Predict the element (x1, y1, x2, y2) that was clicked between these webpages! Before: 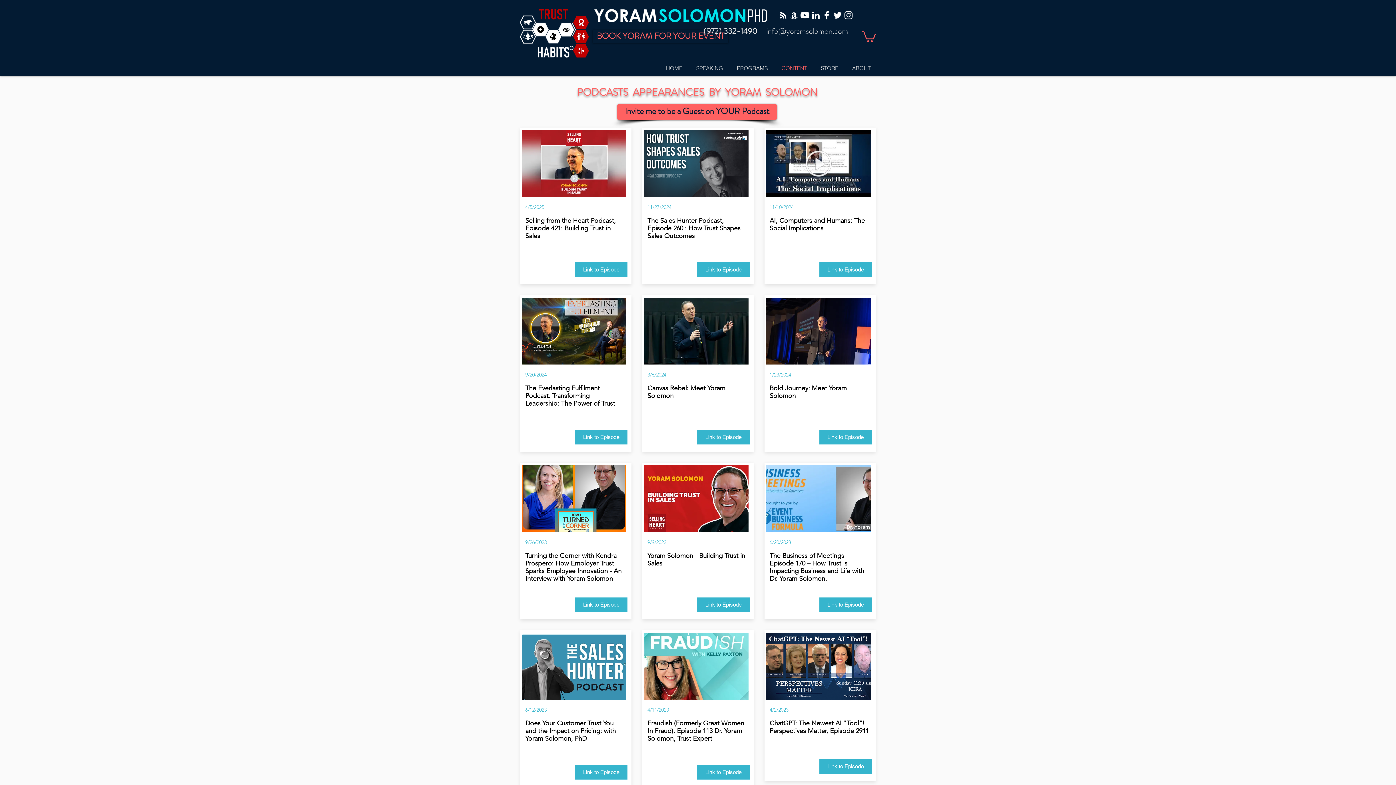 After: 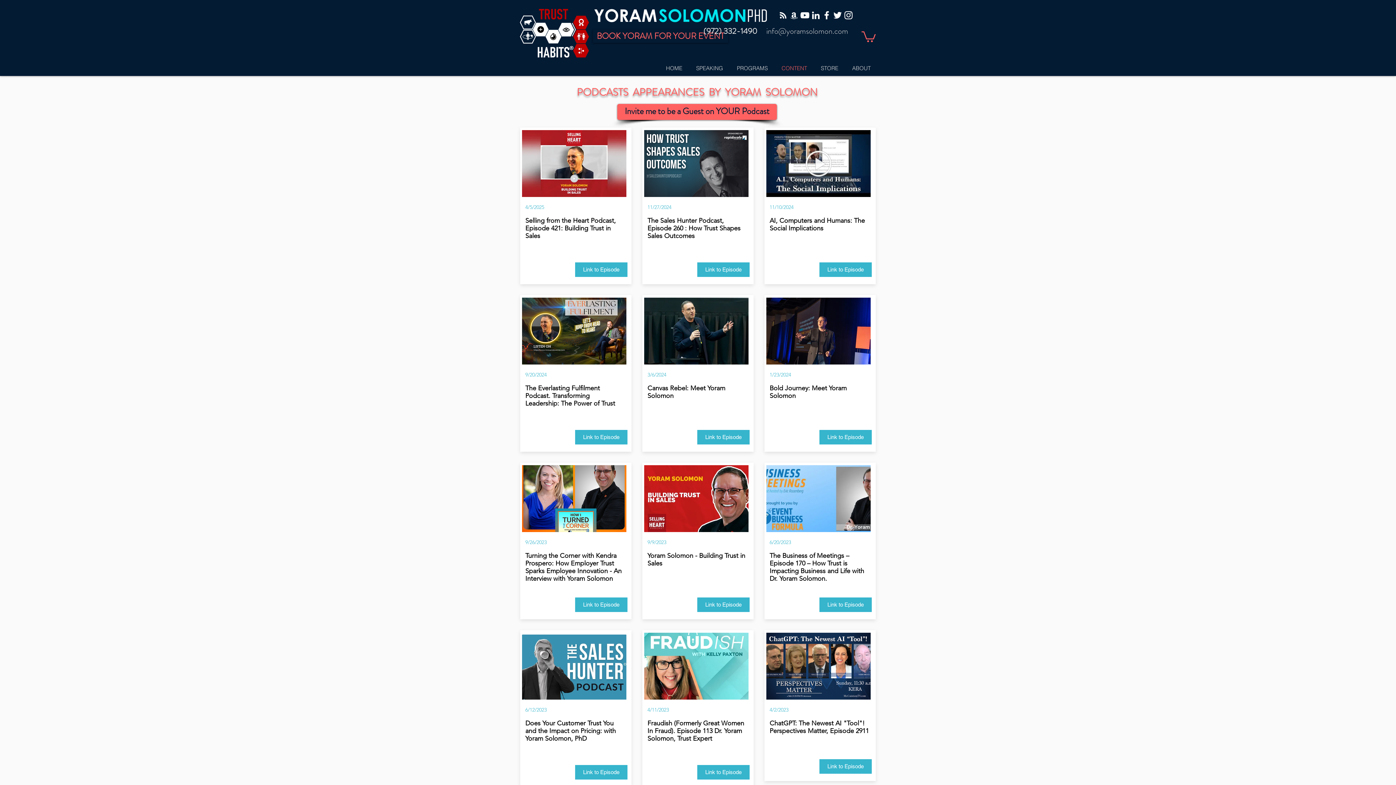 Action: label: twitter bbox: (832, 9, 843, 20)